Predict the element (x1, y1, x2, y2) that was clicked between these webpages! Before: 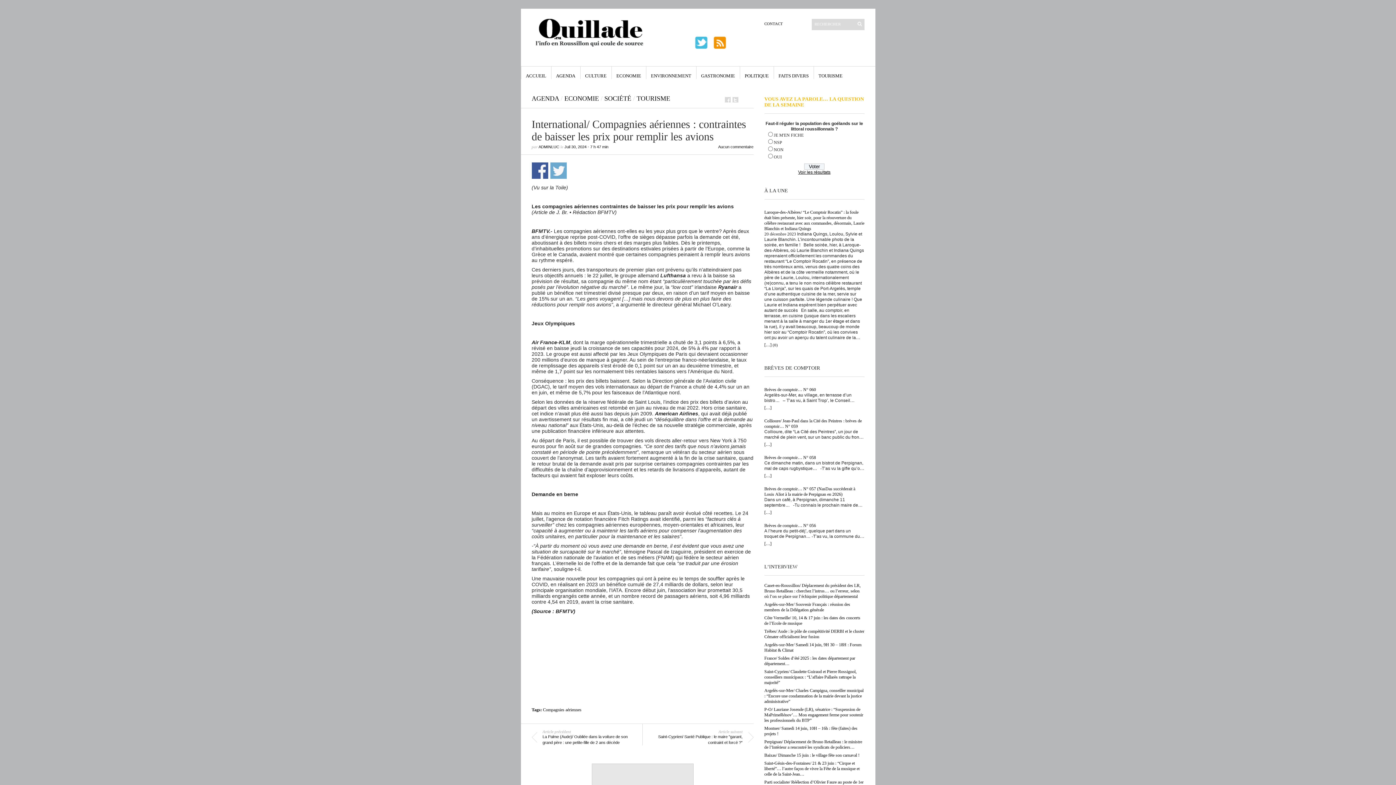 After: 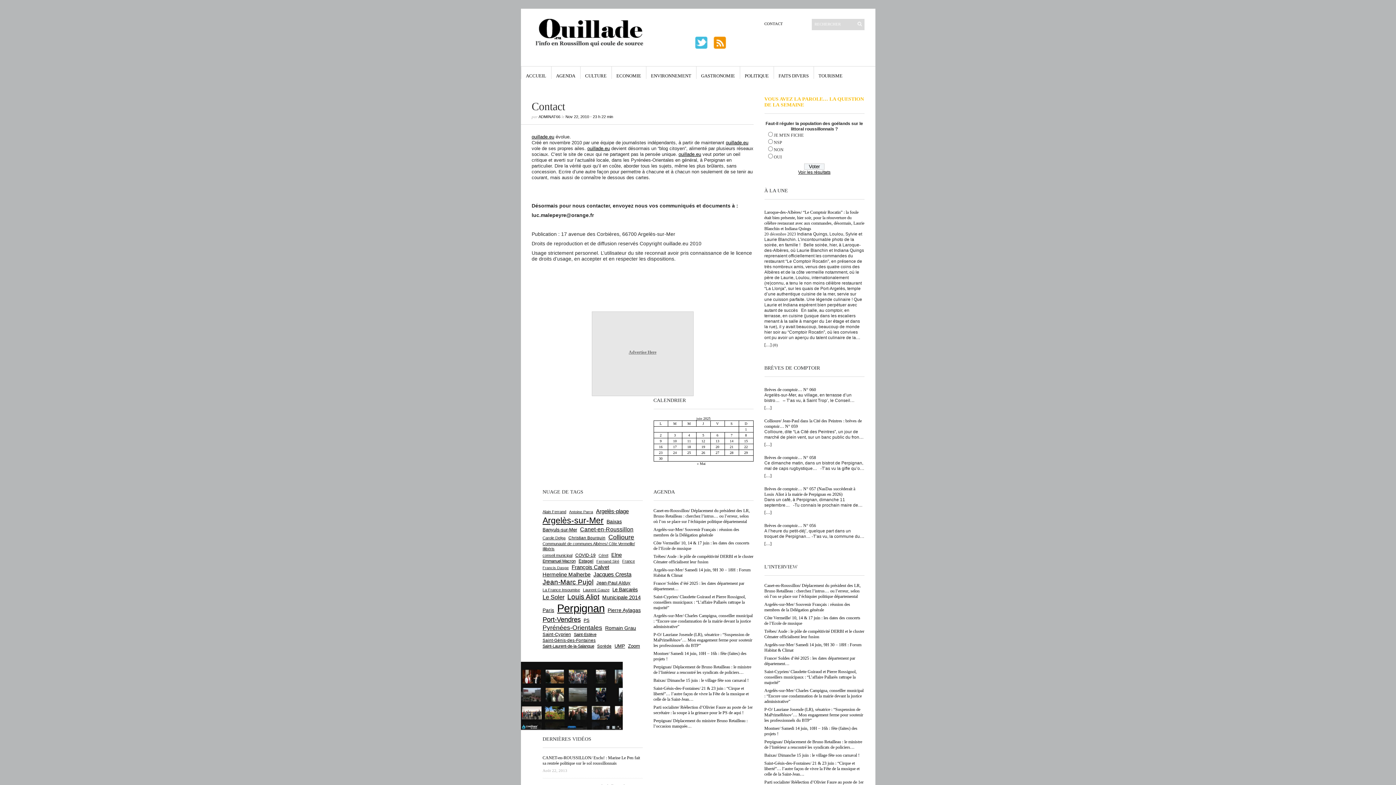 Action: label: CONTACT bbox: (764, 21, 783, 25)